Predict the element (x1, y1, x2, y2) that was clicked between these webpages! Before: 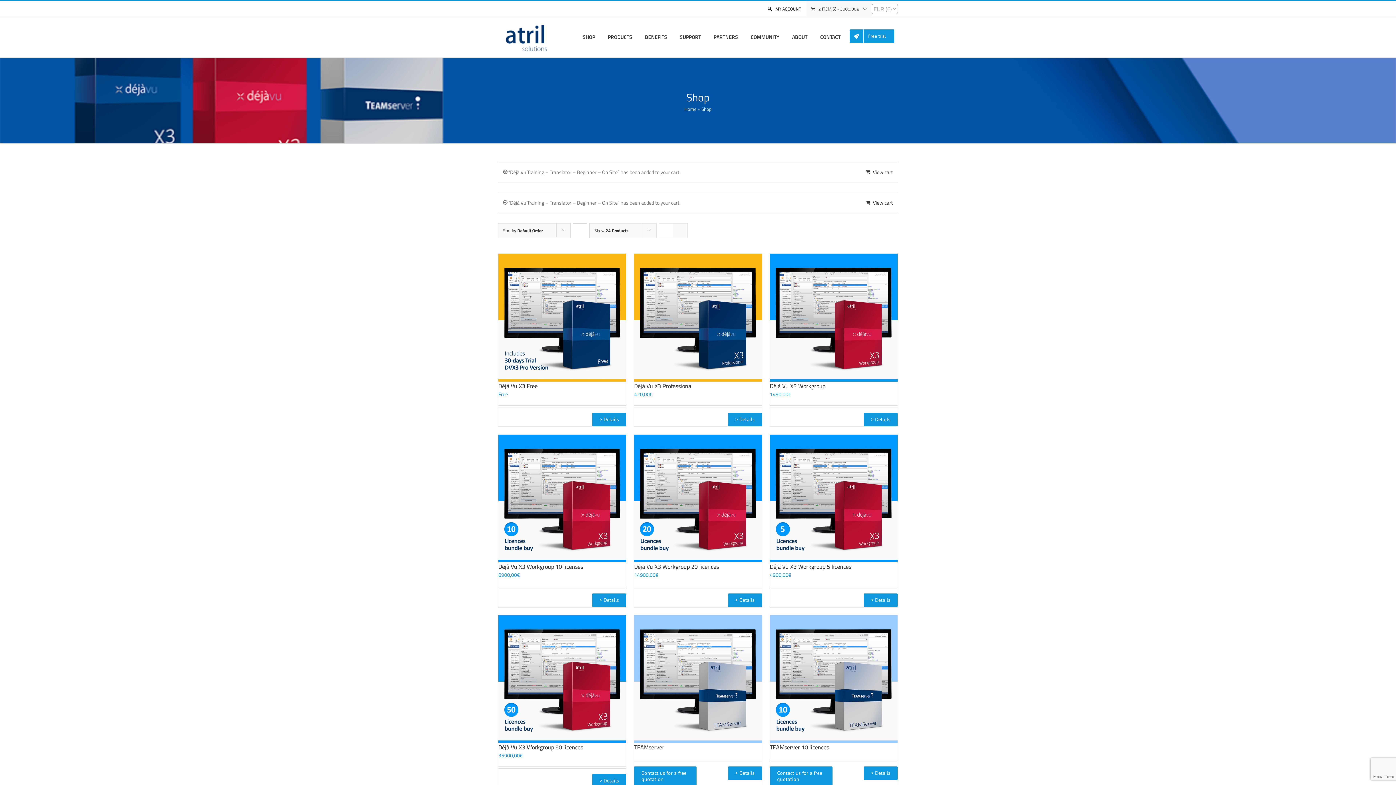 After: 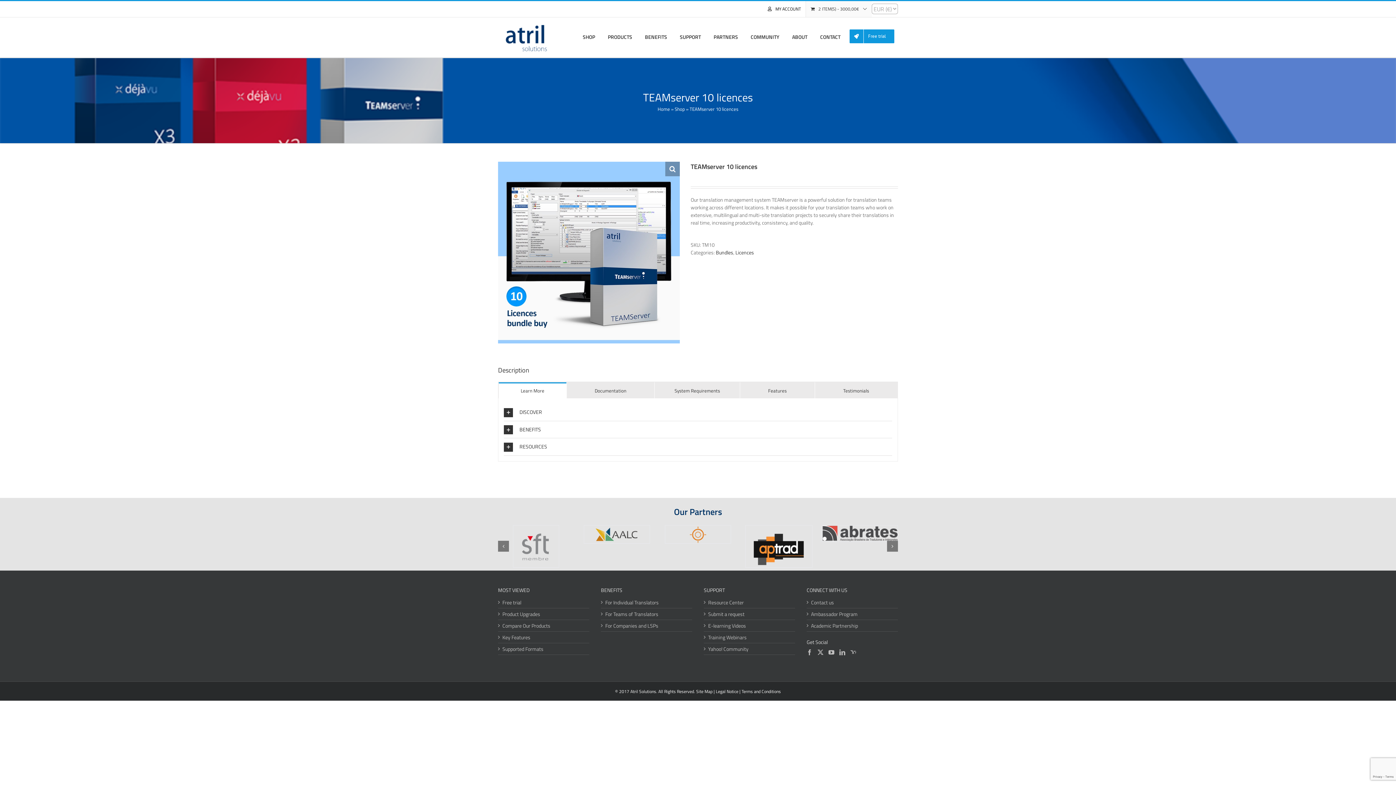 Action: bbox: (770, 743, 829, 752) label: TEAMserver 10 licences